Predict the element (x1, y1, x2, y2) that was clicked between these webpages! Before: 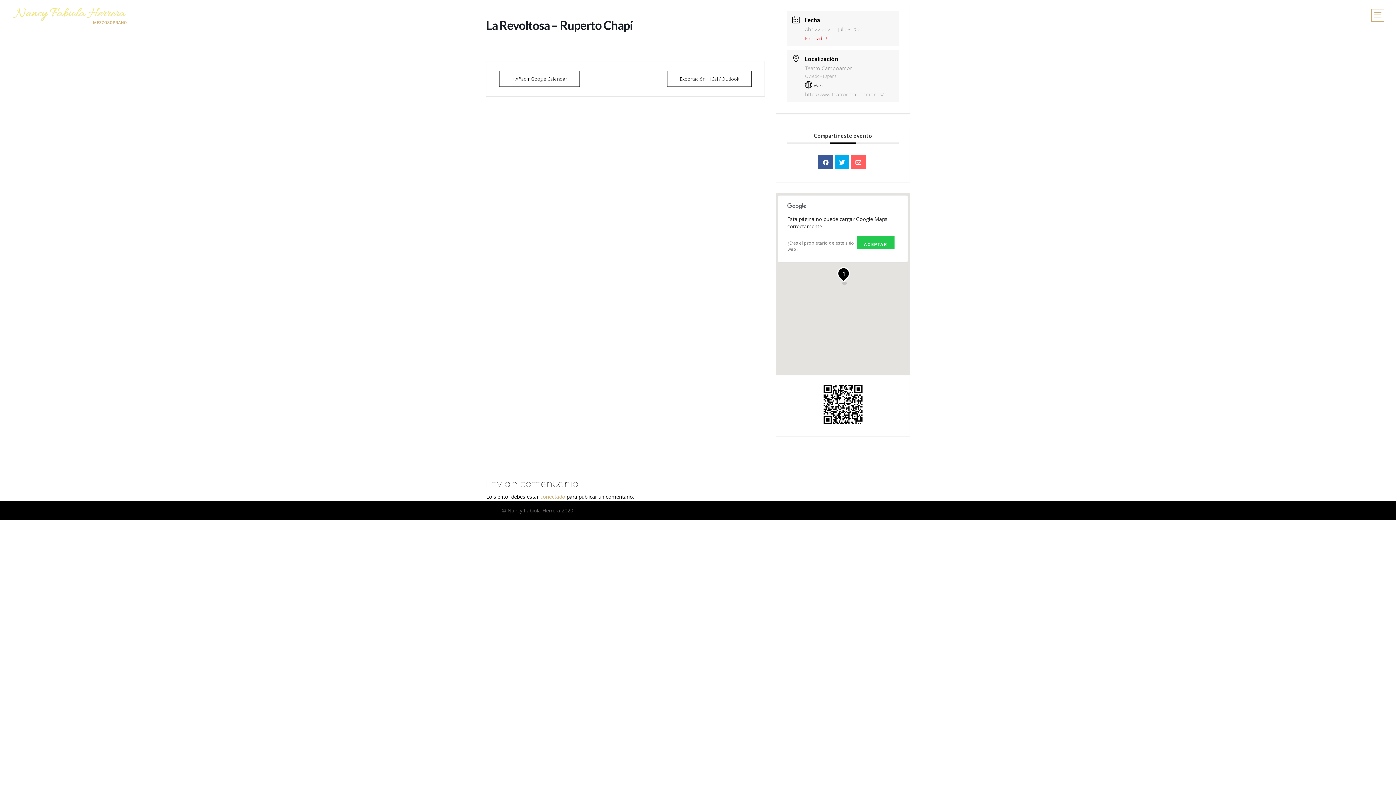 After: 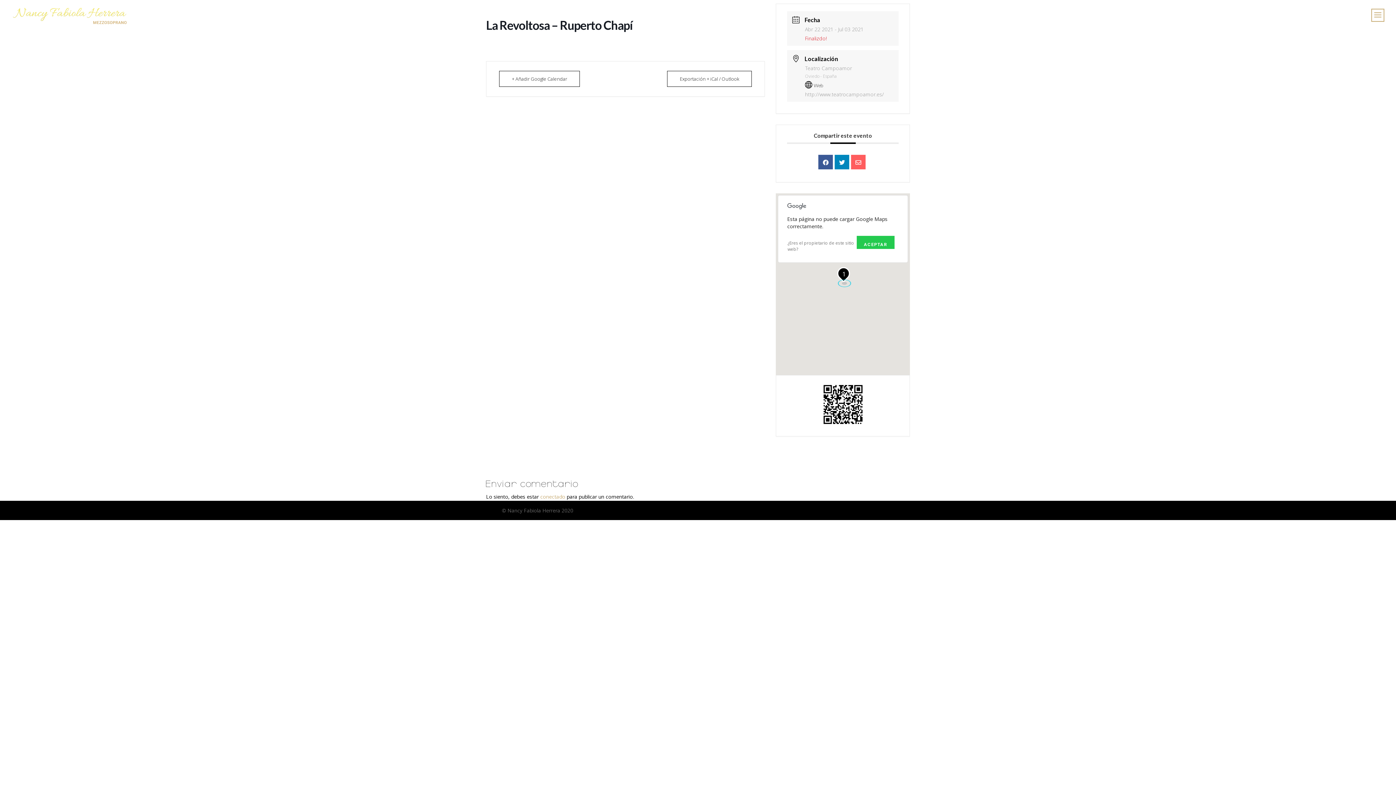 Action: bbox: (834, 154, 849, 169)